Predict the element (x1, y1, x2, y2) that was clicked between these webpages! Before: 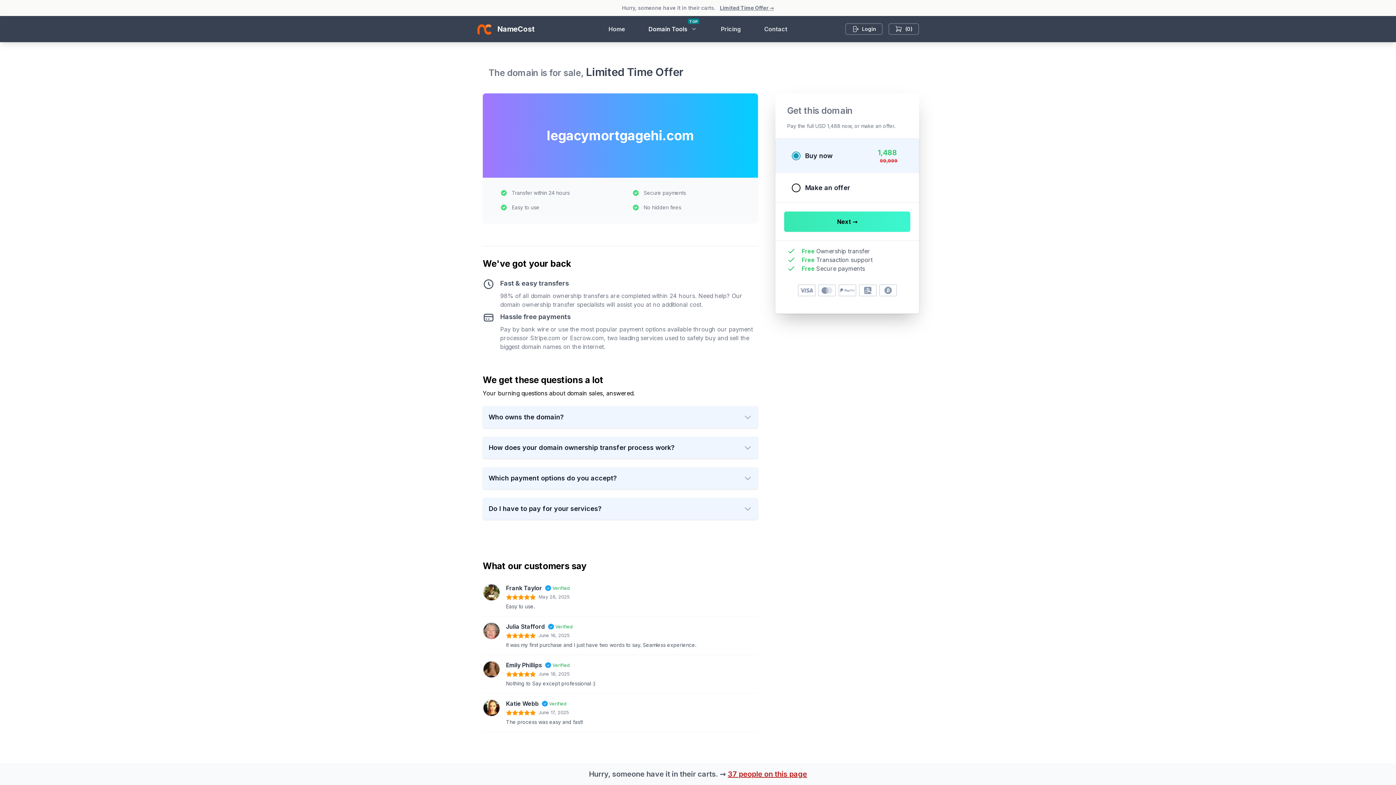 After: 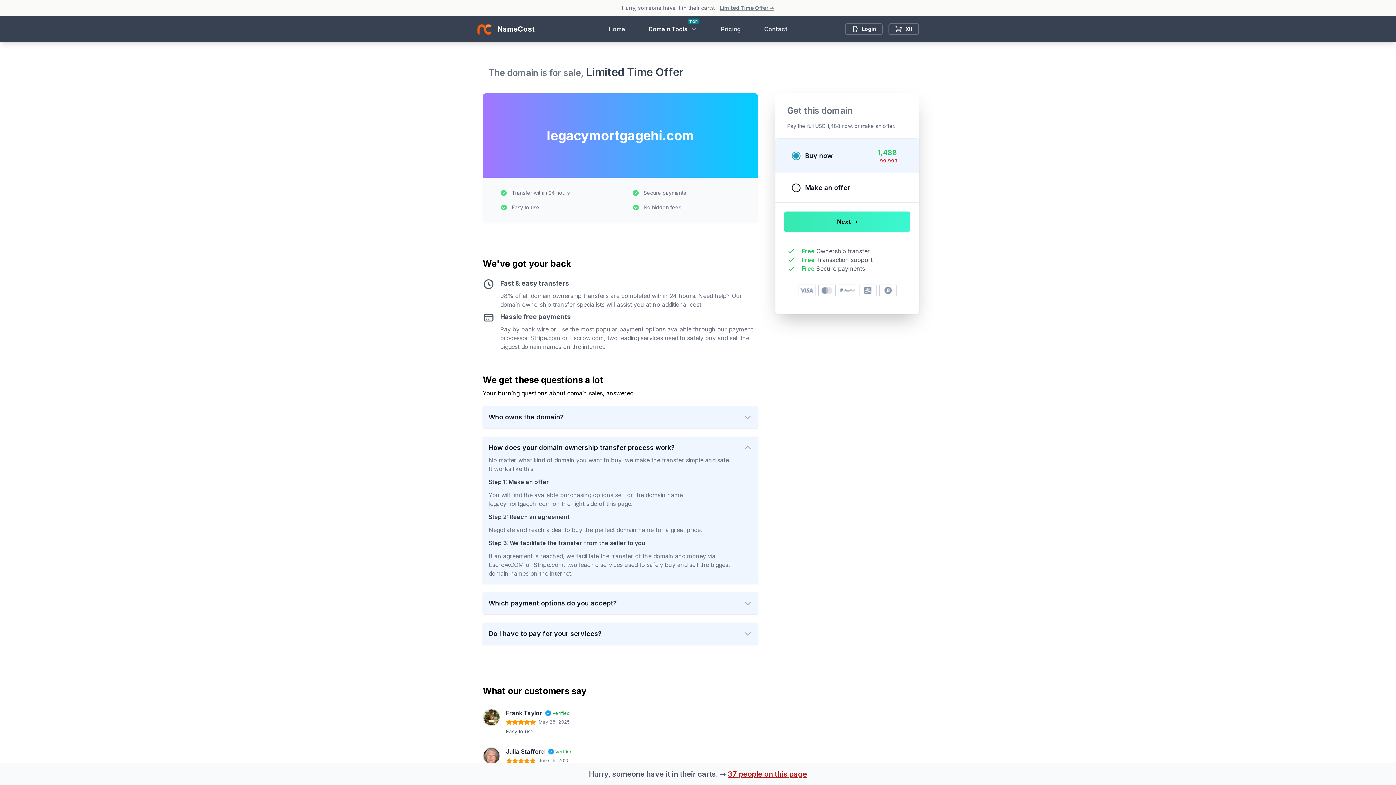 Action: bbox: (488, 442, 752, 453) label: How does your domain ownership transfer process work?